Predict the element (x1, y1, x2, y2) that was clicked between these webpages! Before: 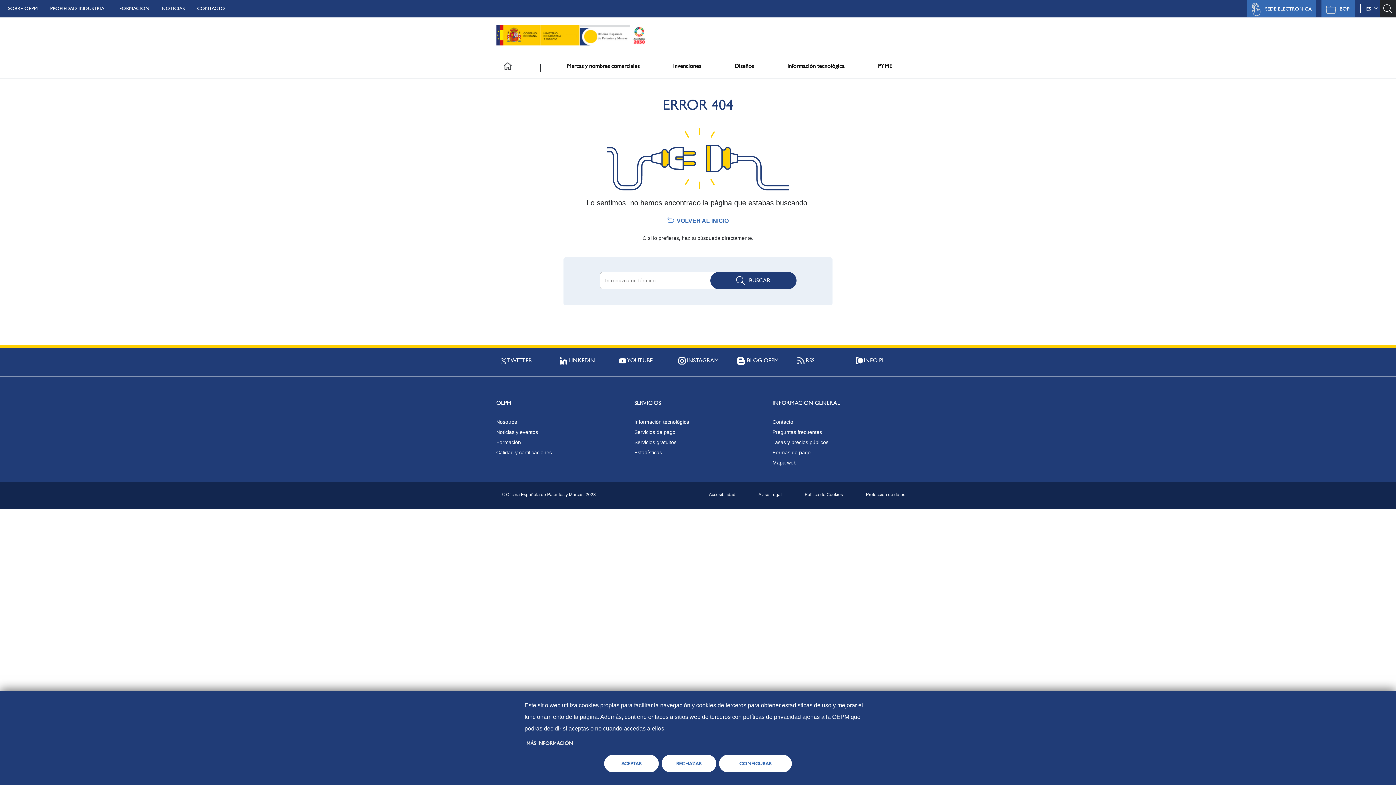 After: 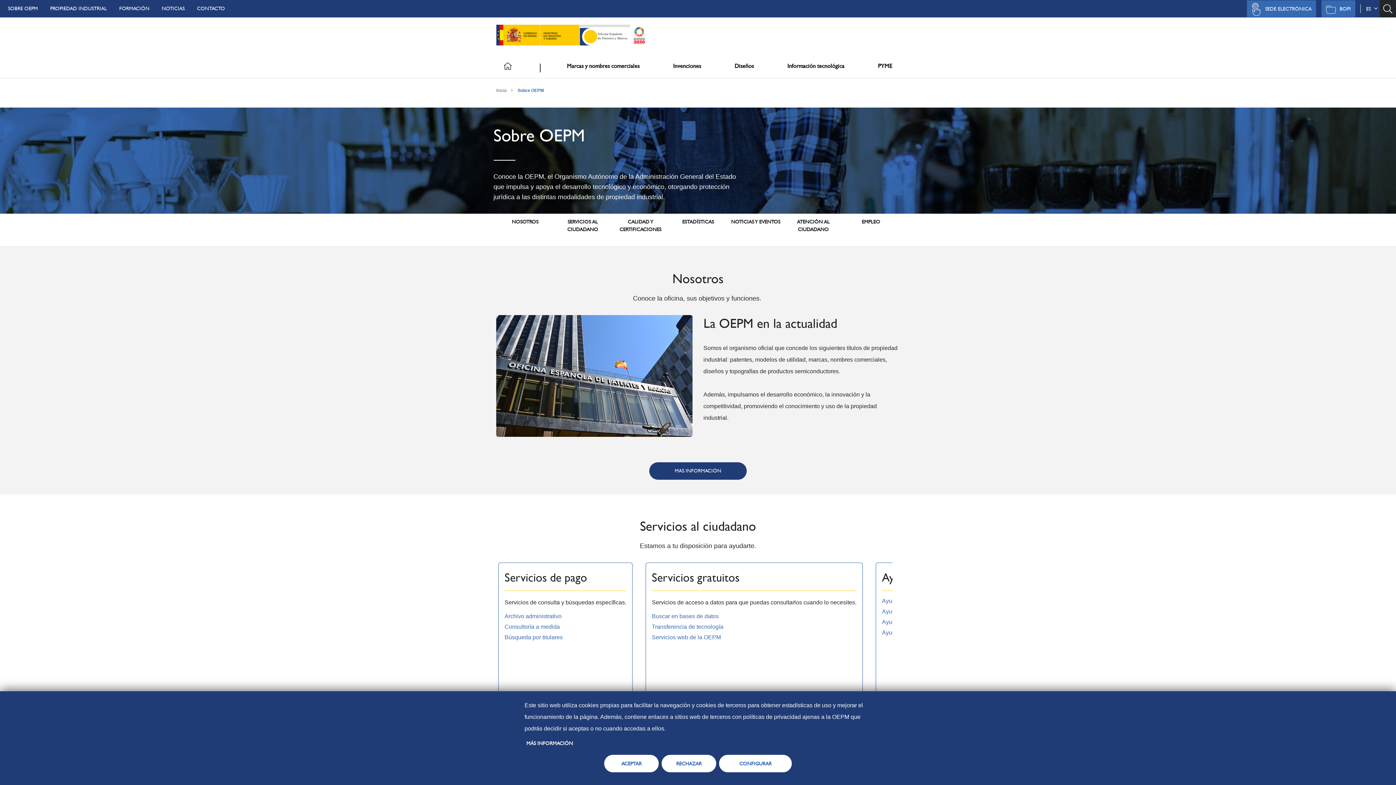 Action: bbox: (8, 0, 42, 15) label: SOBRE OEPM